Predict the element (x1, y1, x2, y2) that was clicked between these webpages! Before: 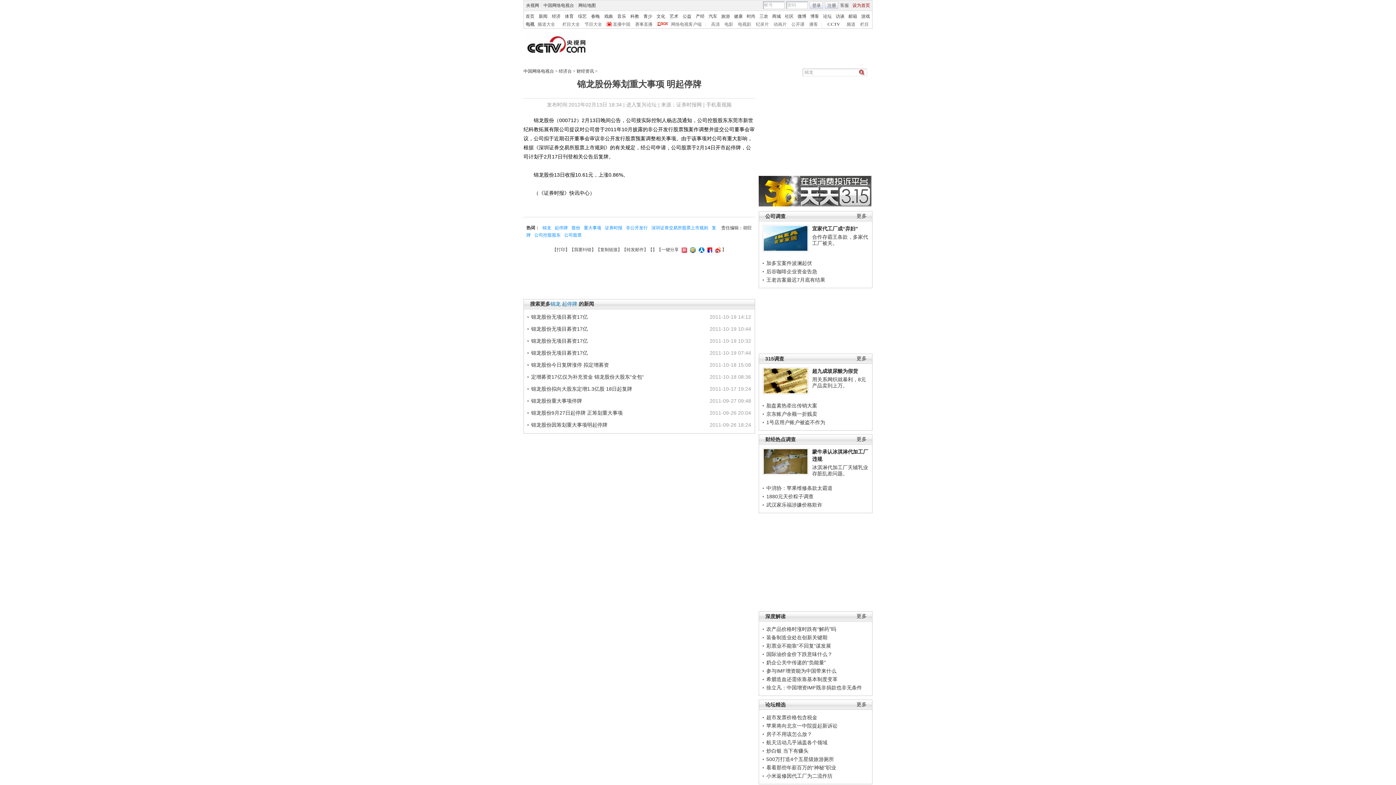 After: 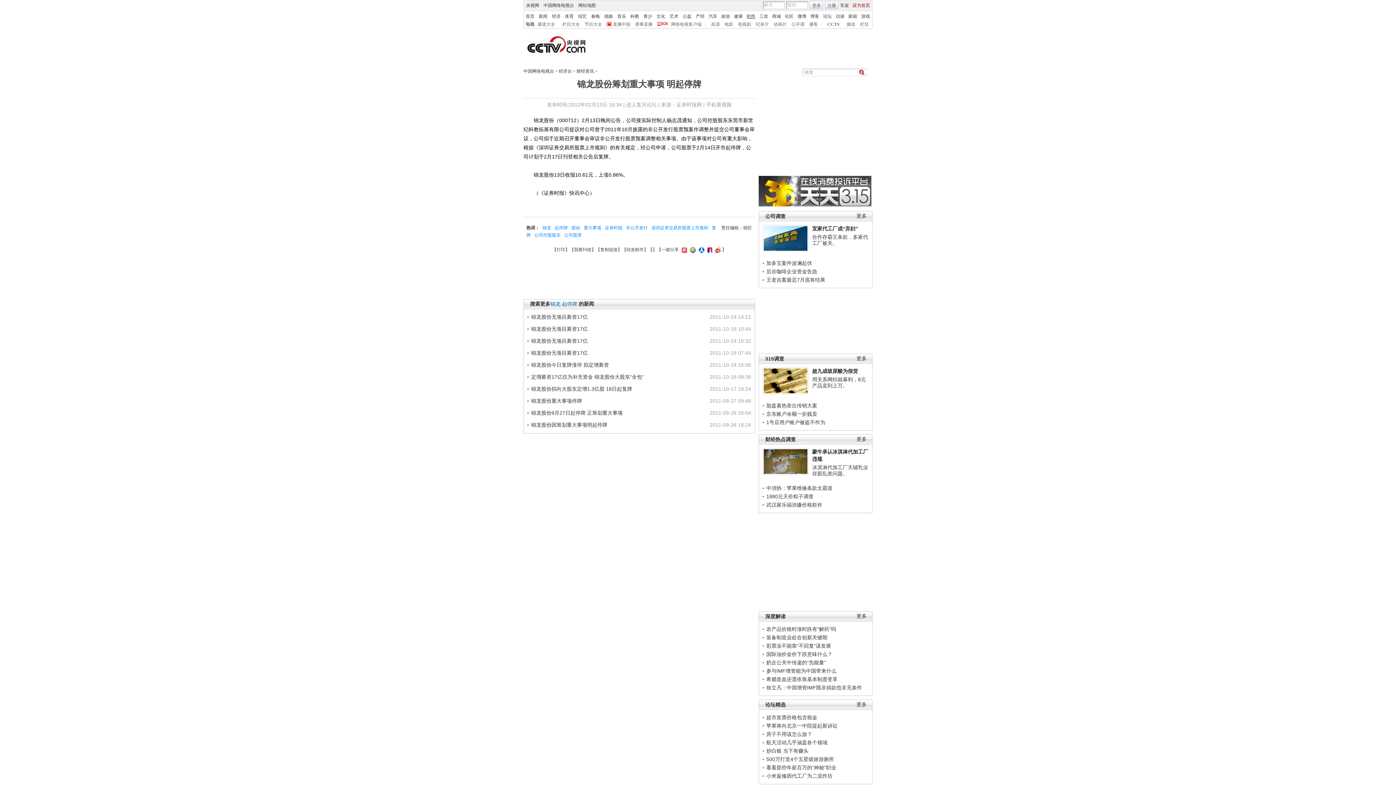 Action: bbox: (746, 13, 755, 18) label: 时尚